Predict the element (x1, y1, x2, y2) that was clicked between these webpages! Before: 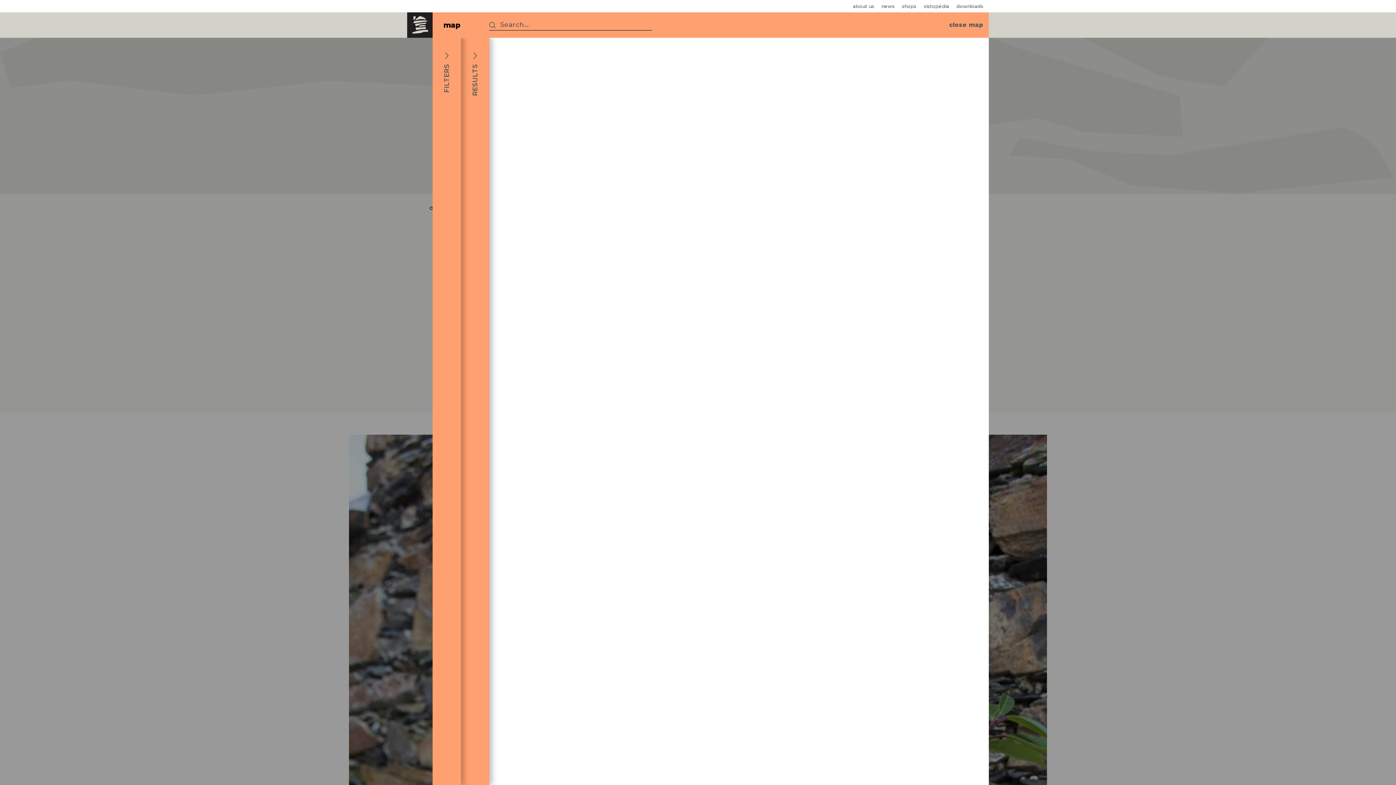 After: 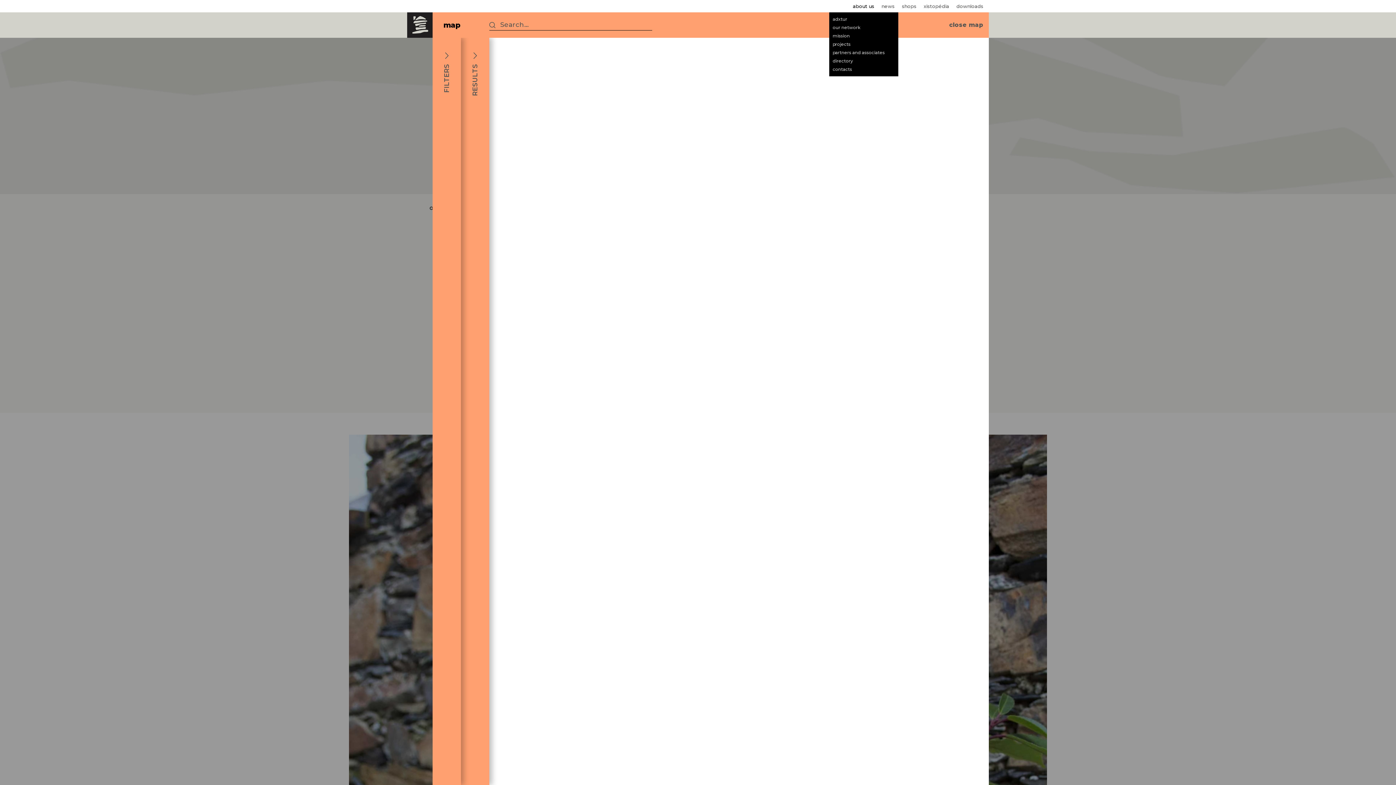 Action: bbox: (853, 0, 874, 12) label: about us